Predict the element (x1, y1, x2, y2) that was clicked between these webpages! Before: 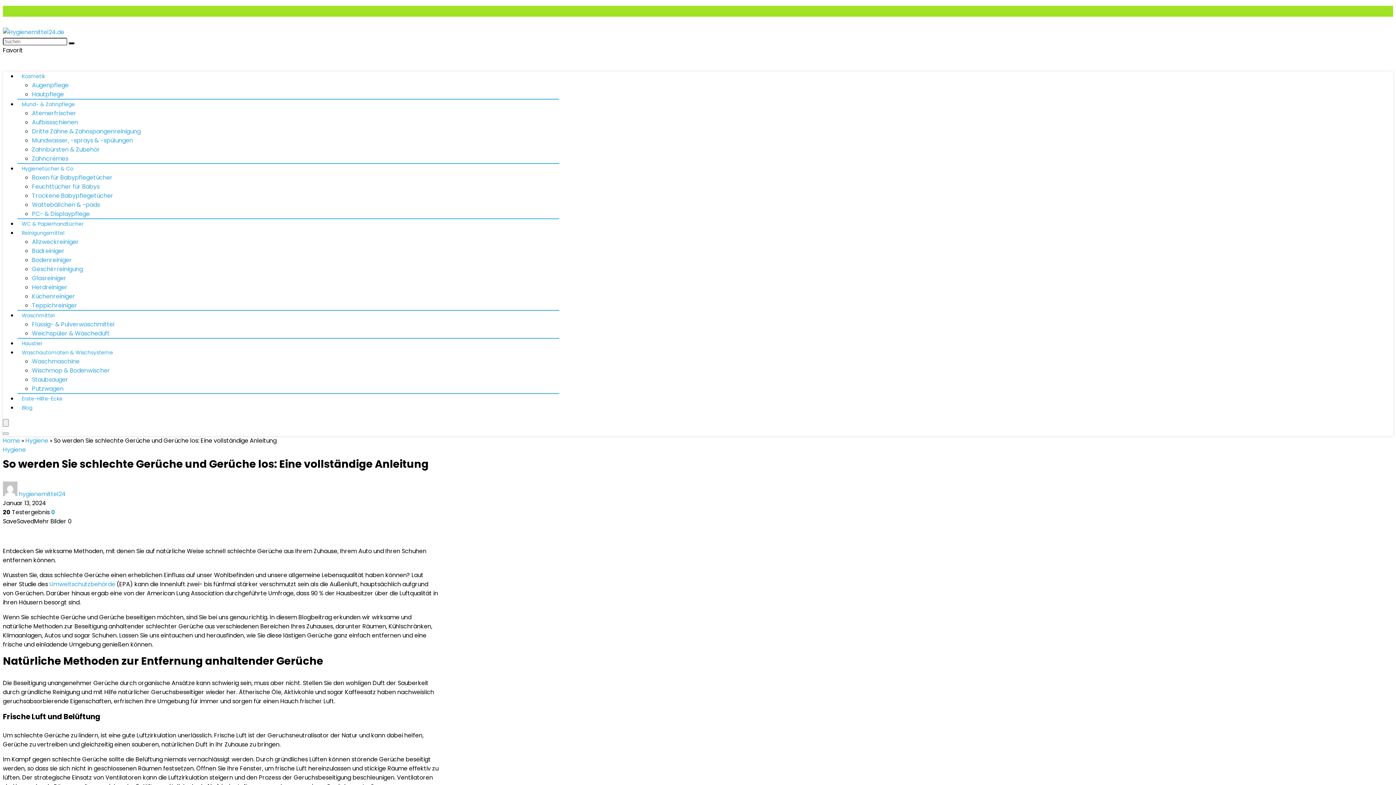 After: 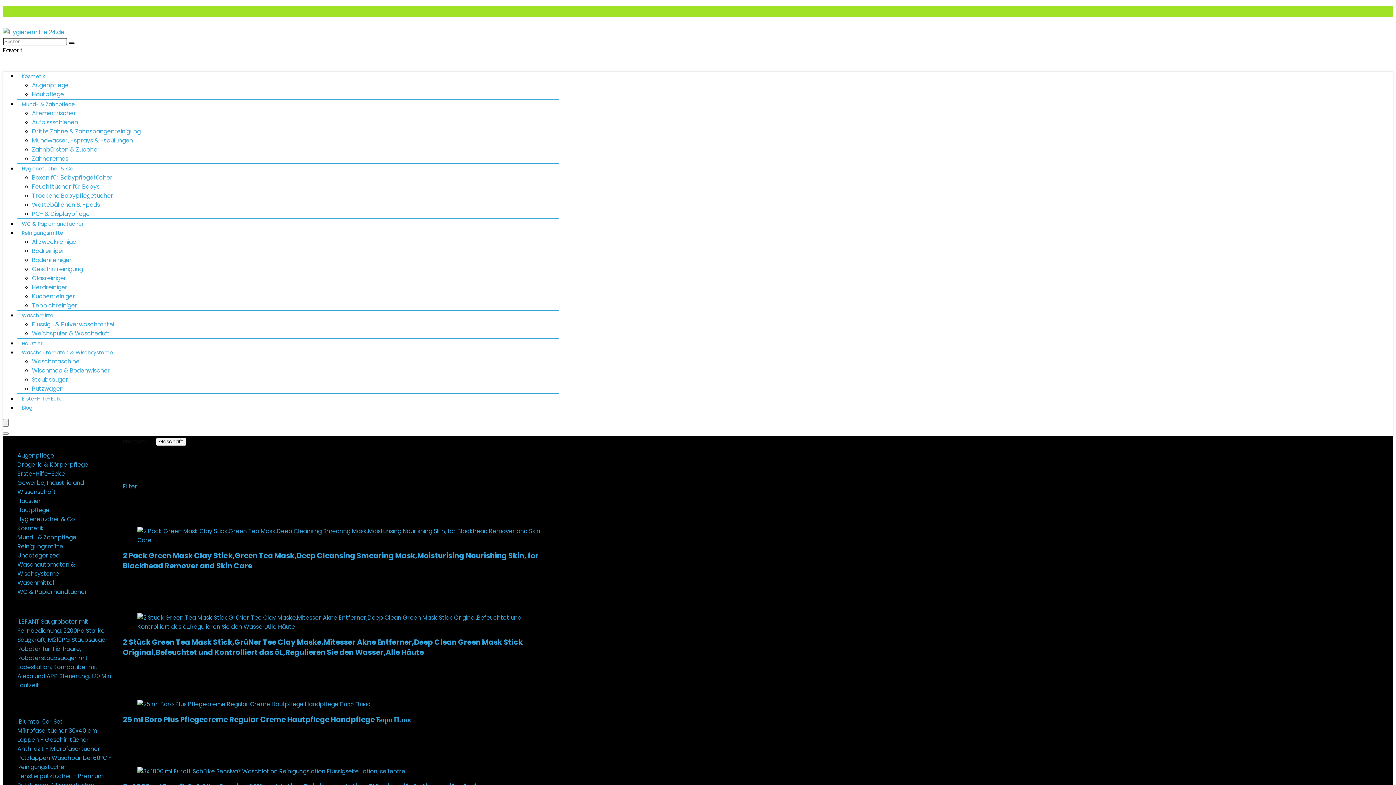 Action: bbox: (17, 70, 49, 83) label: Kosmetik